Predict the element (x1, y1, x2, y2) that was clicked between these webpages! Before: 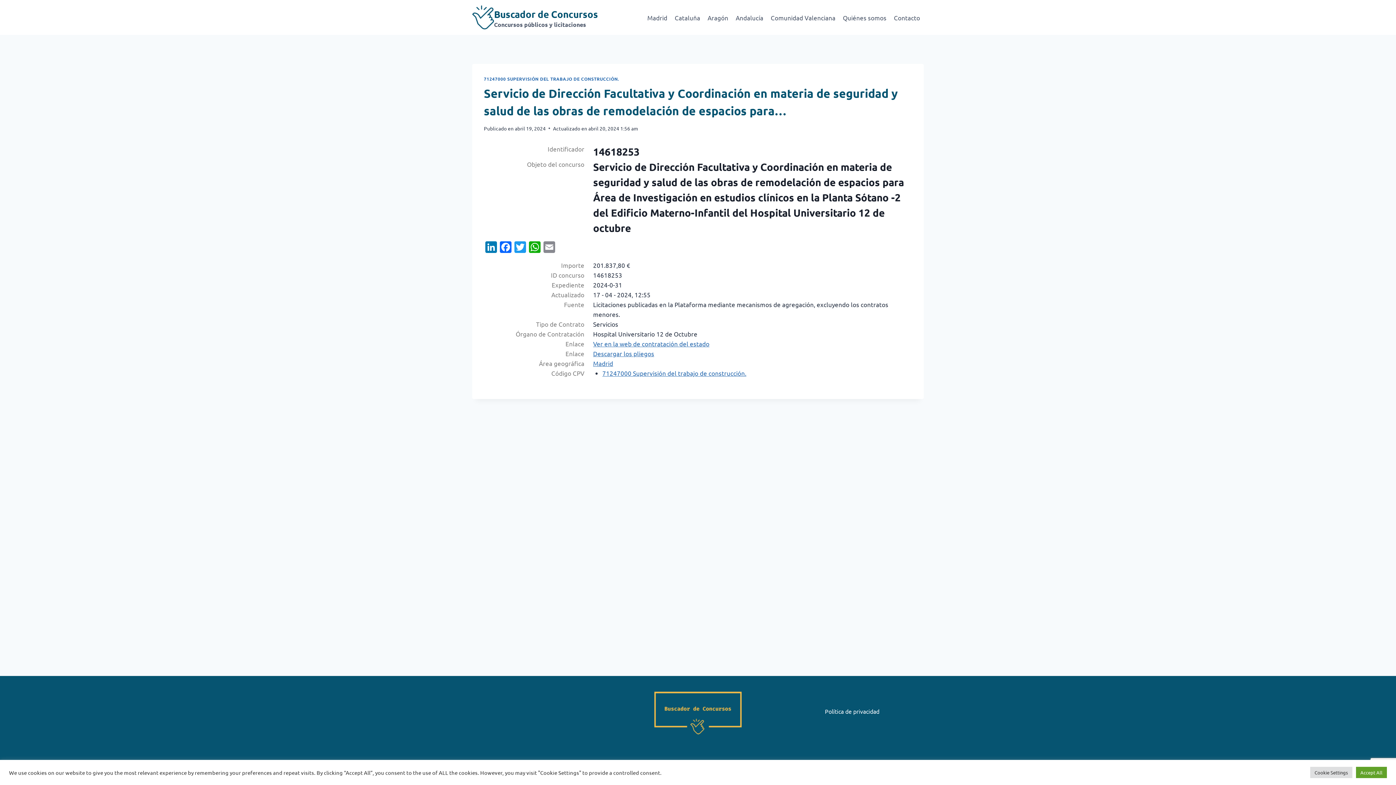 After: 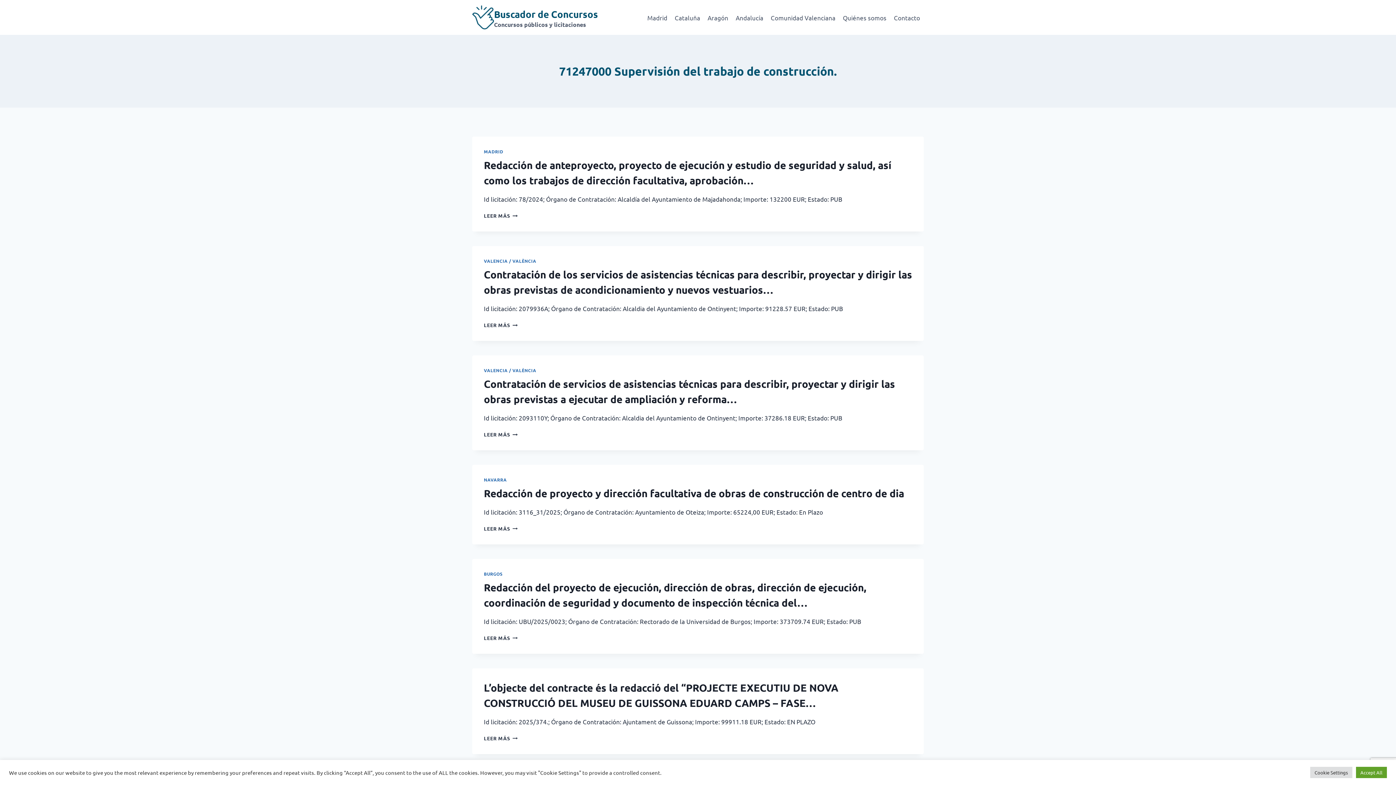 Action: bbox: (602, 369, 746, 377) label: 71247000 Supervisión del trabajo de construcción.